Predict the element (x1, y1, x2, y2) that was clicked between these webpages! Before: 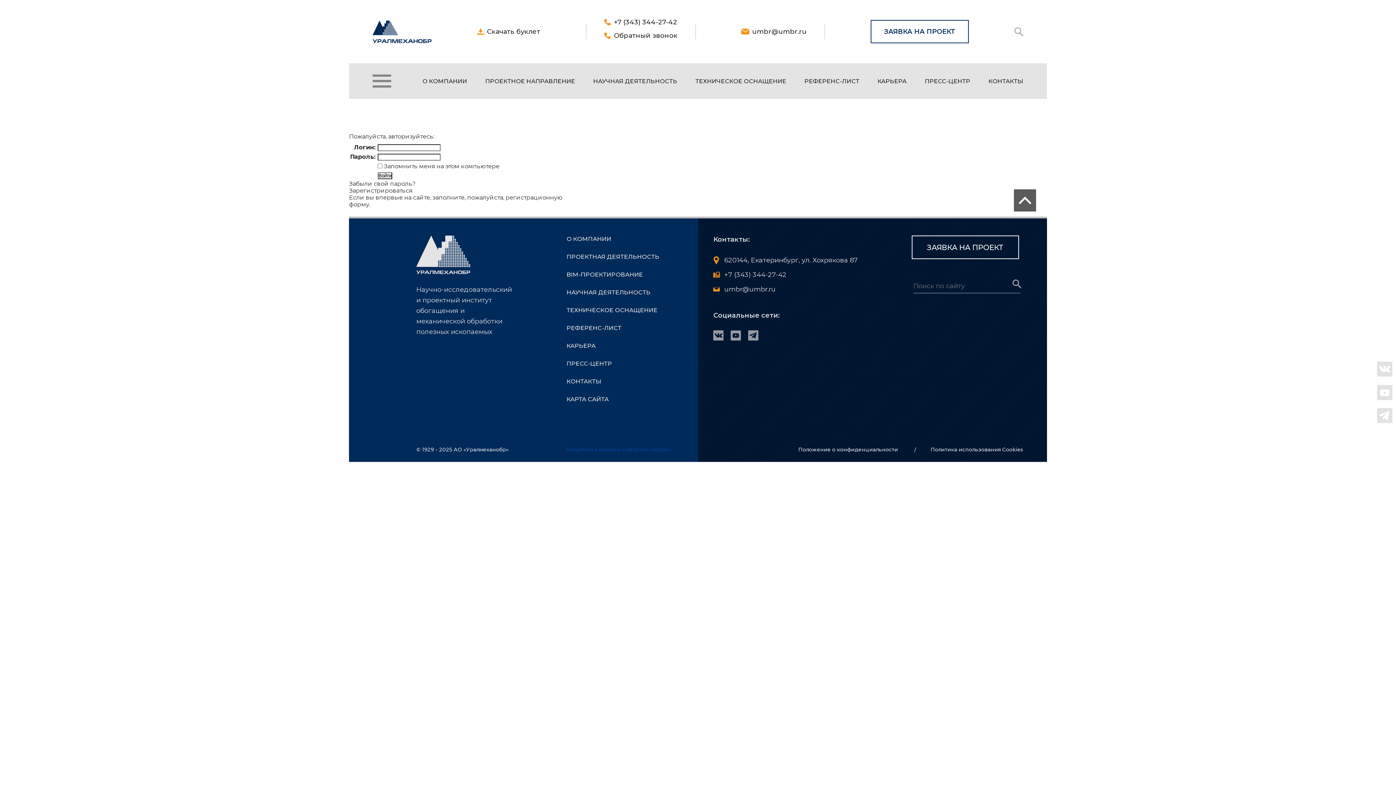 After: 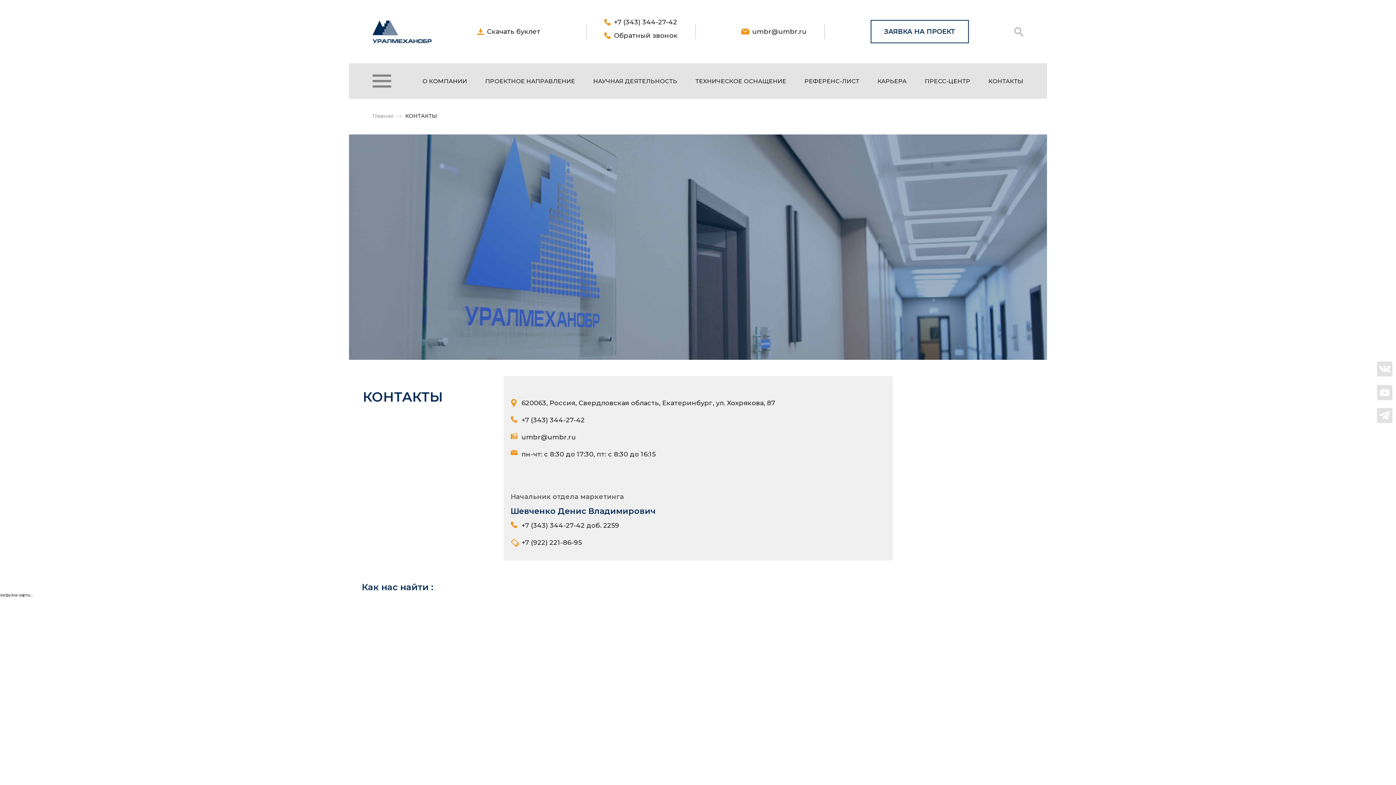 Action: bbox: (566, 378, 601, 385) label: КОНТАКТЫ